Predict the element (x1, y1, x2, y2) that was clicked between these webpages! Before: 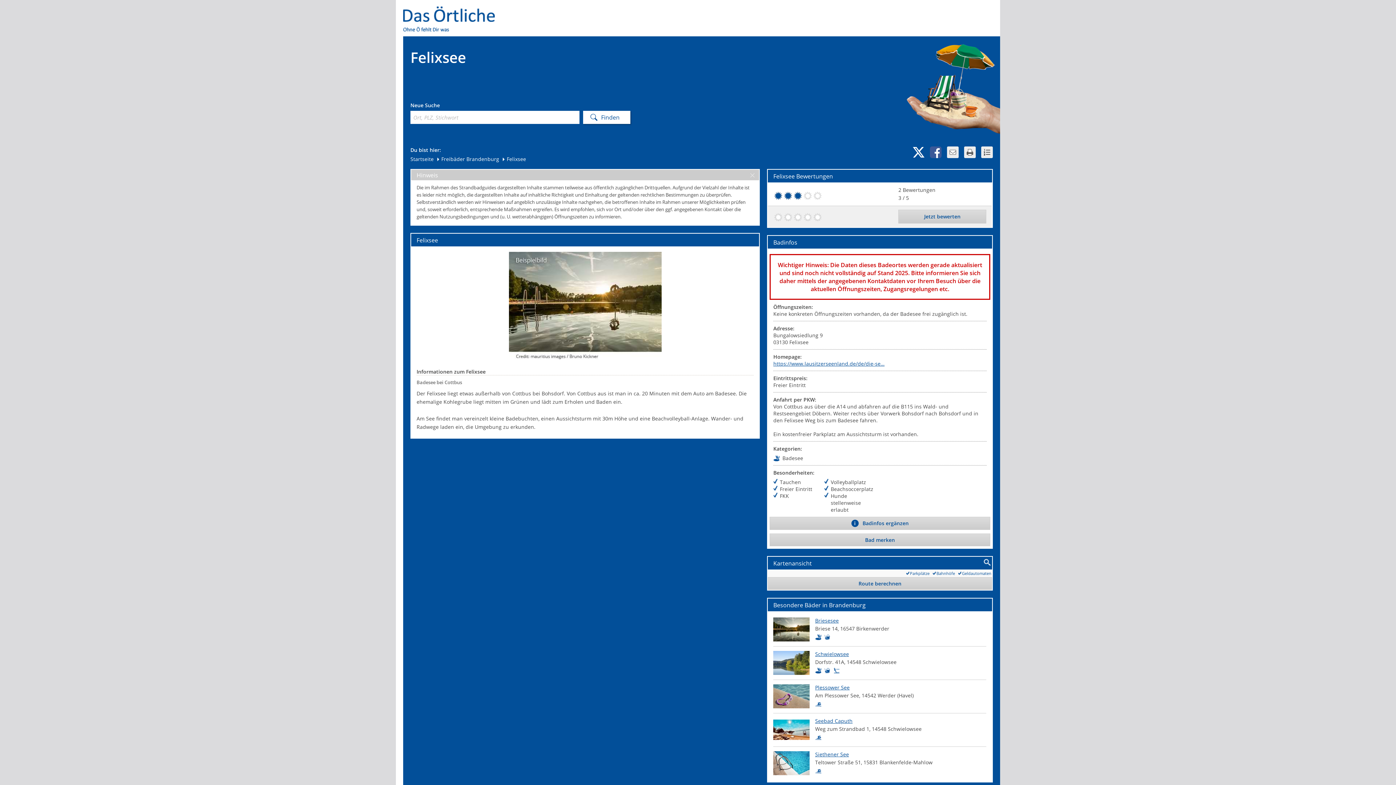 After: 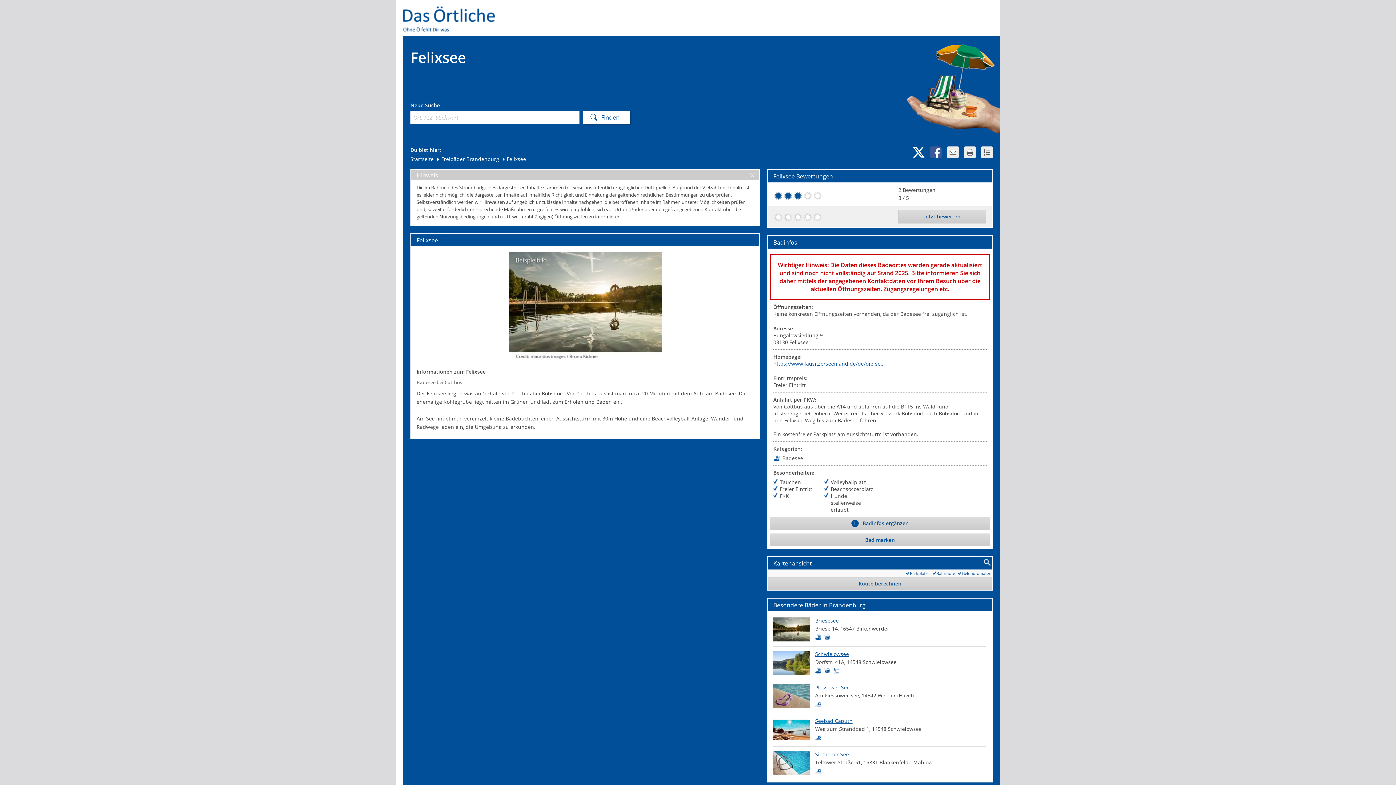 Action: label: Jetzt bewerten bbox: (898, 209, 986, 223)